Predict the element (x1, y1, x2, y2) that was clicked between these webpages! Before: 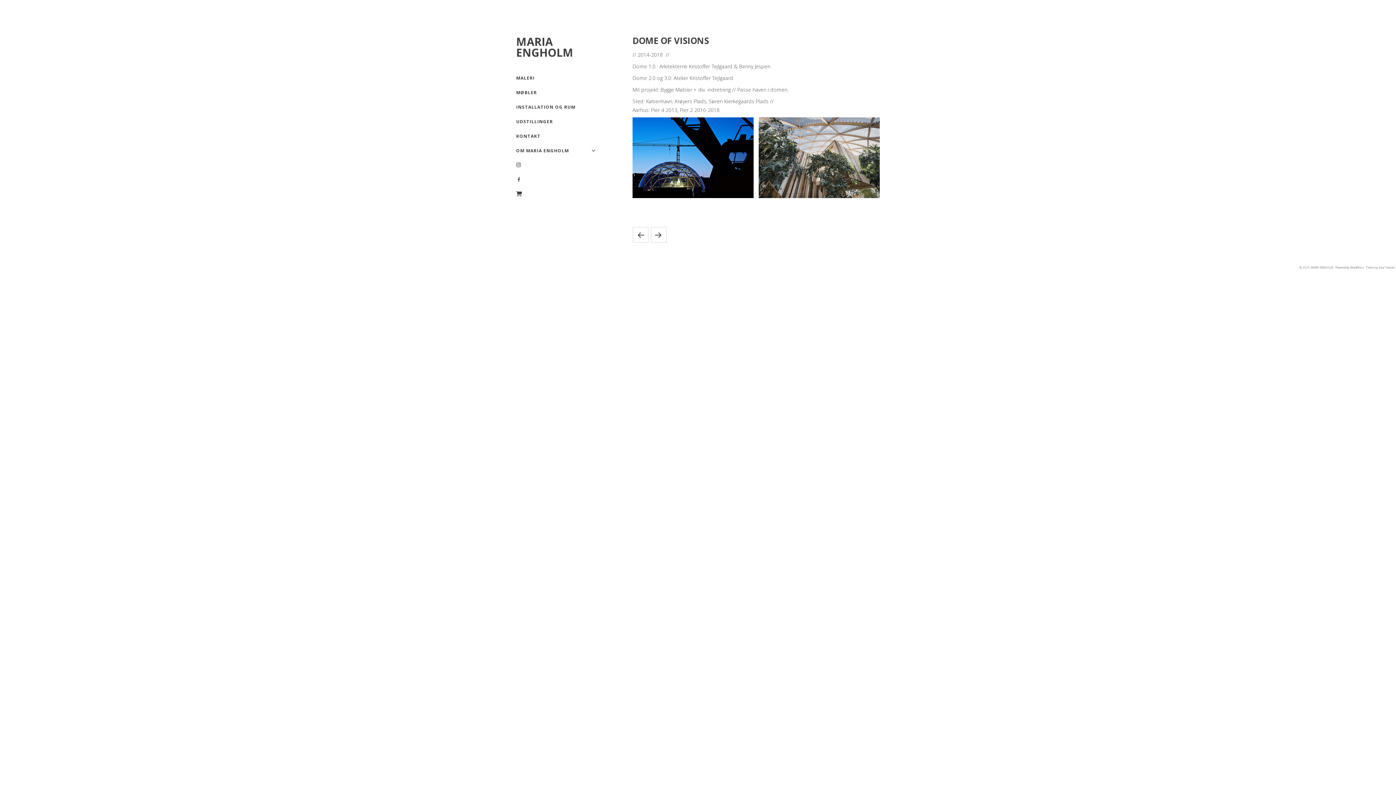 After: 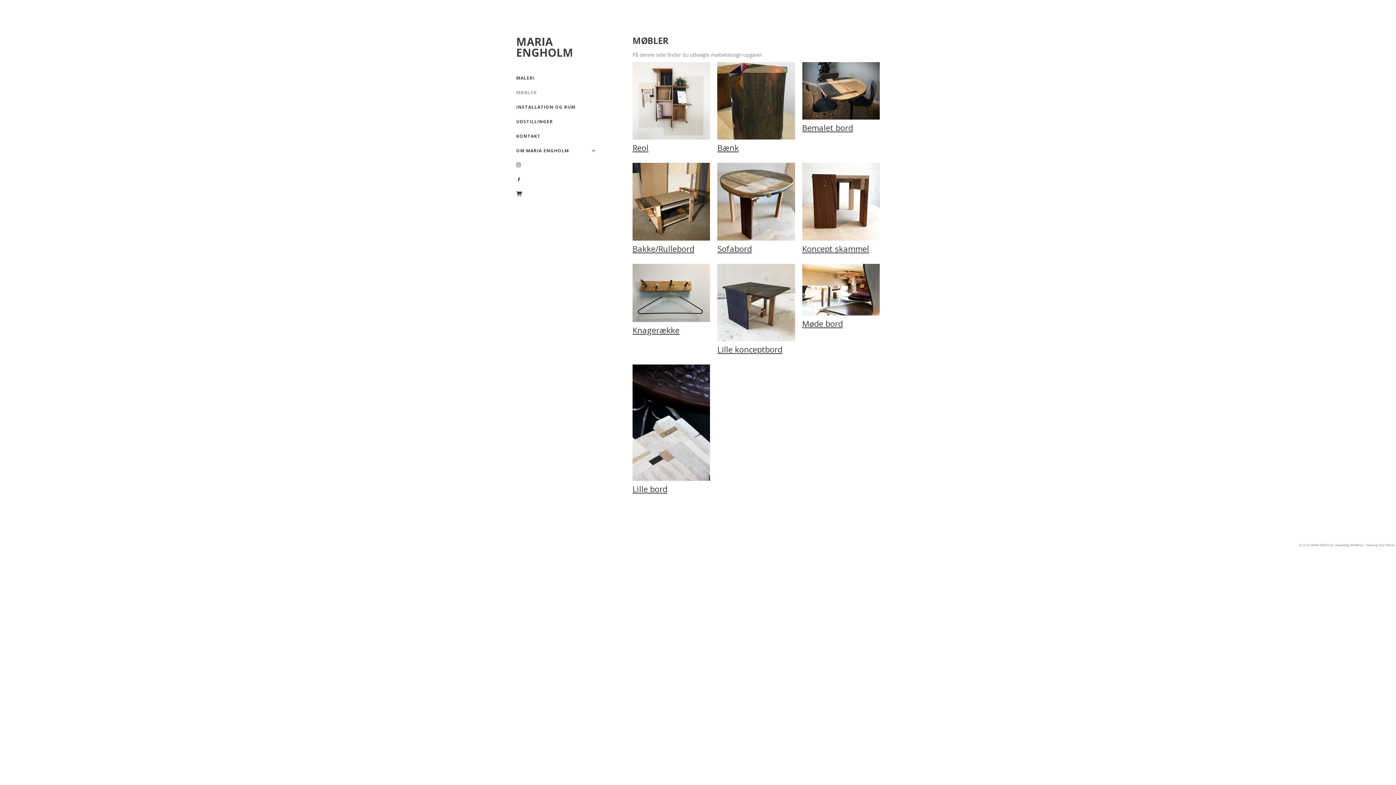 Action: label: MØBLER bbox: (516, 85, 600, 100)